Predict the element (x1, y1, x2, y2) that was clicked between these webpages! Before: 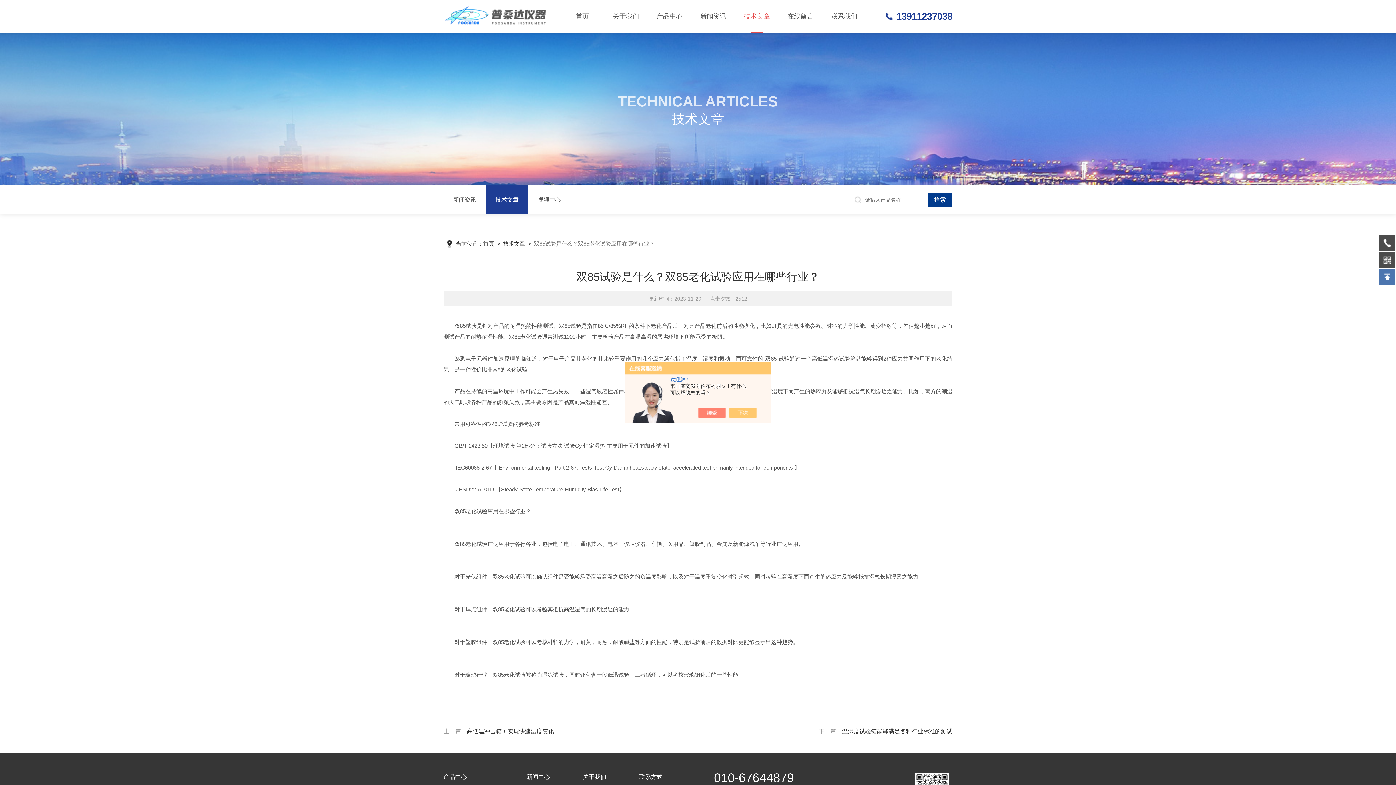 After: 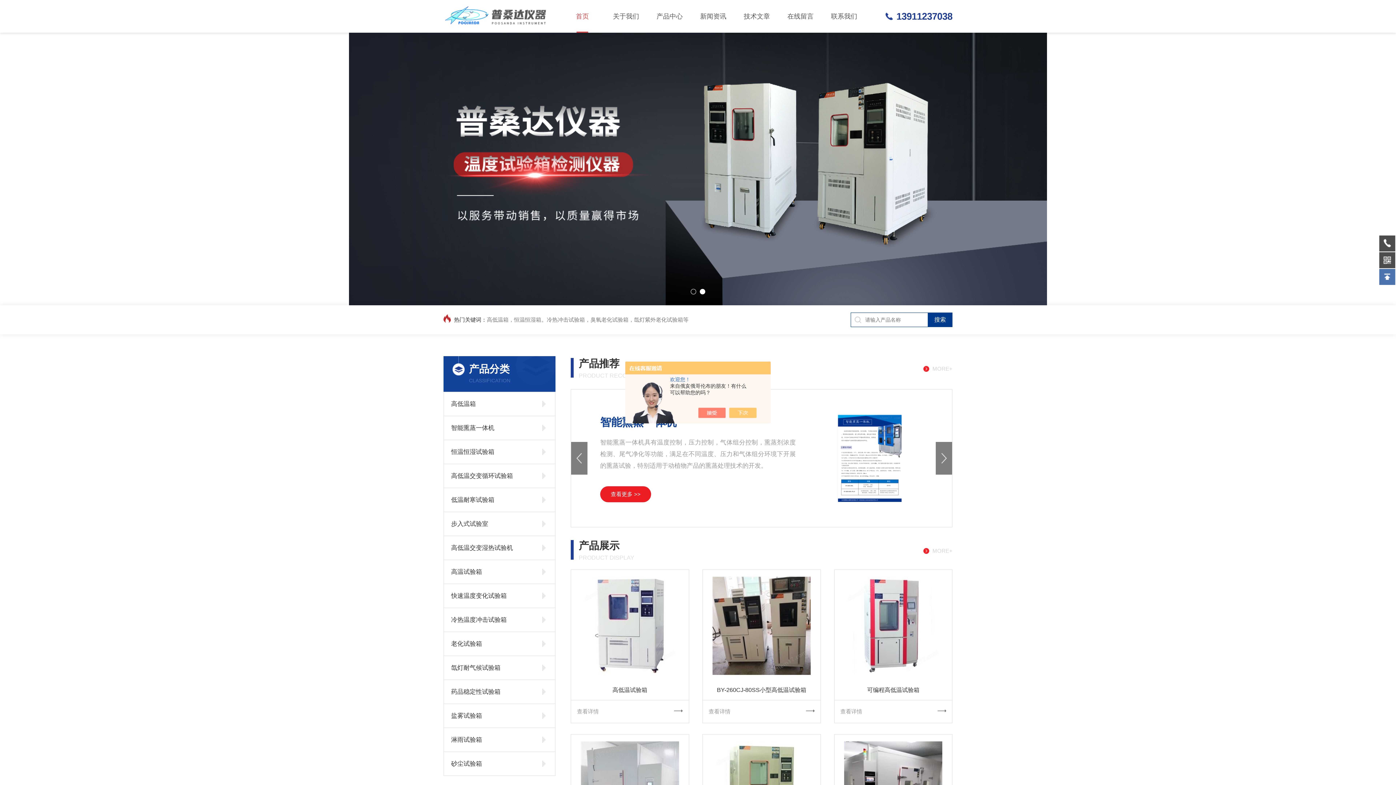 Action: bbox: (560, 0, 604, 32) label: 首页